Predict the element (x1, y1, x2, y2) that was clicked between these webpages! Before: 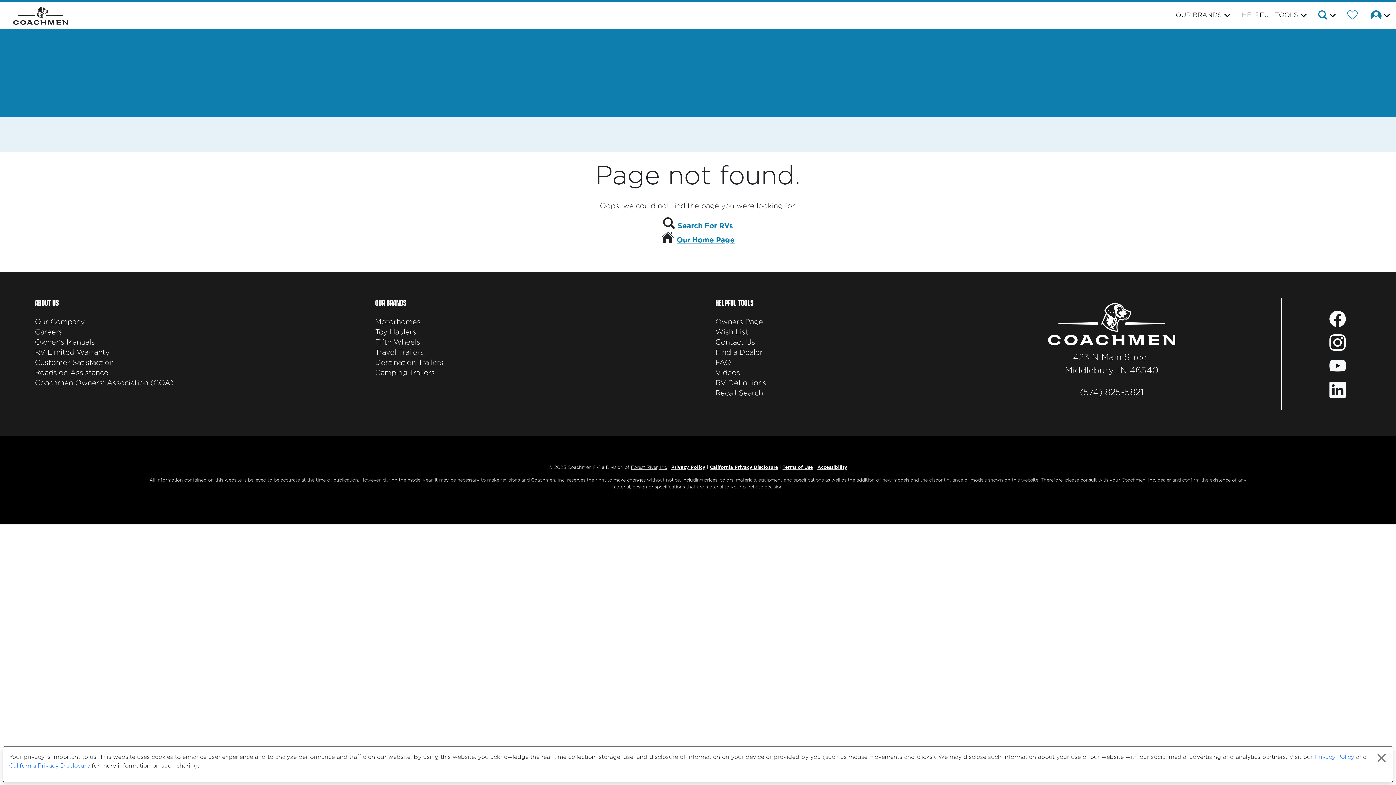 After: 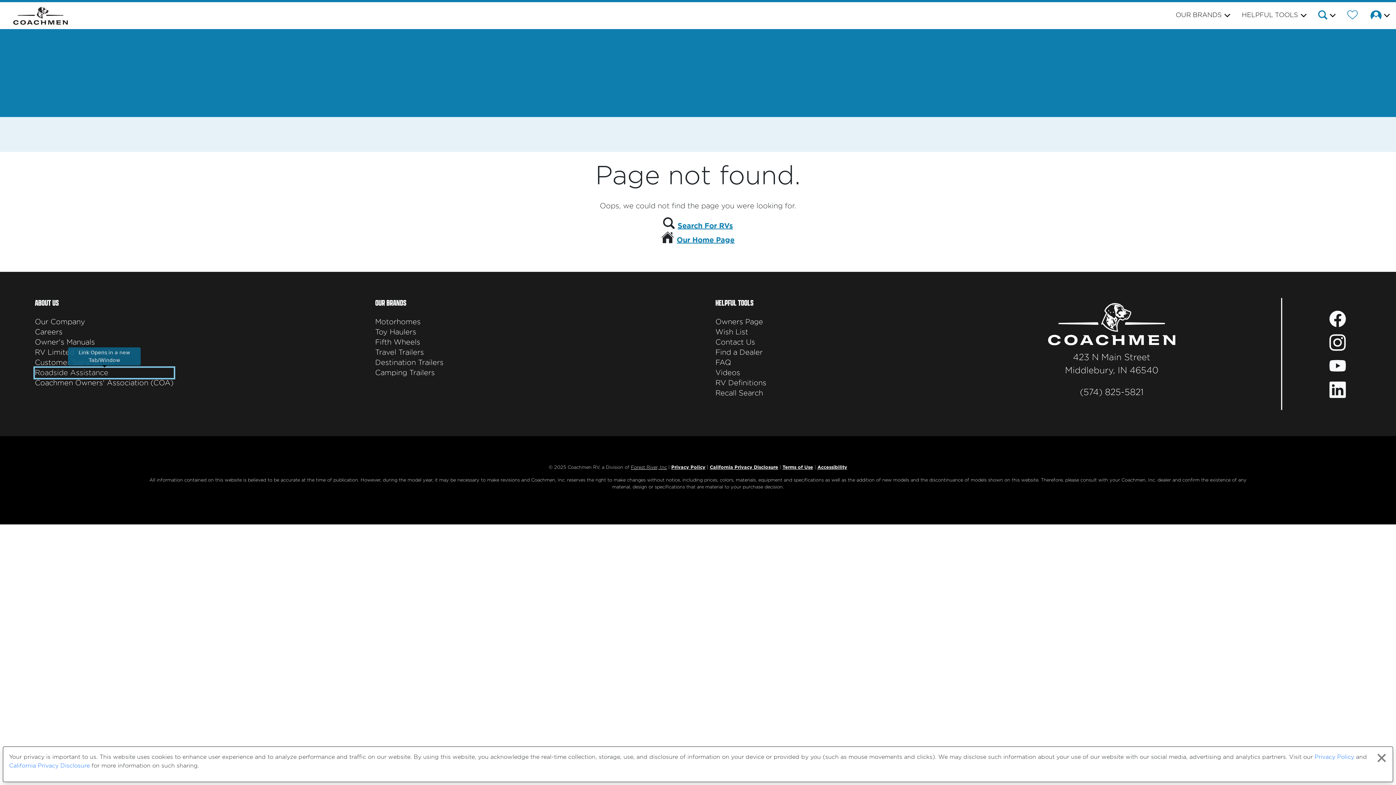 Action: bbox: (34, 368, 173, 378) label: Roadside Assistance